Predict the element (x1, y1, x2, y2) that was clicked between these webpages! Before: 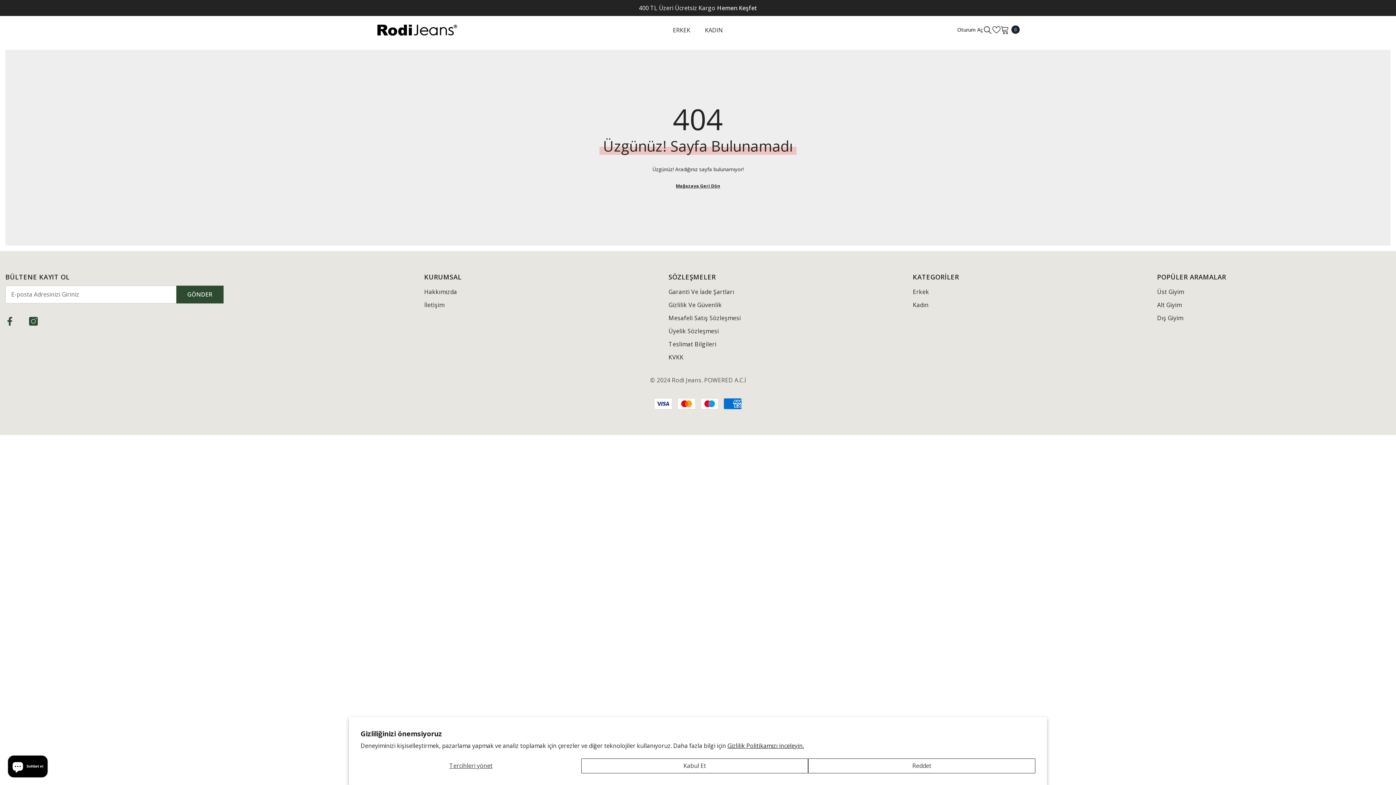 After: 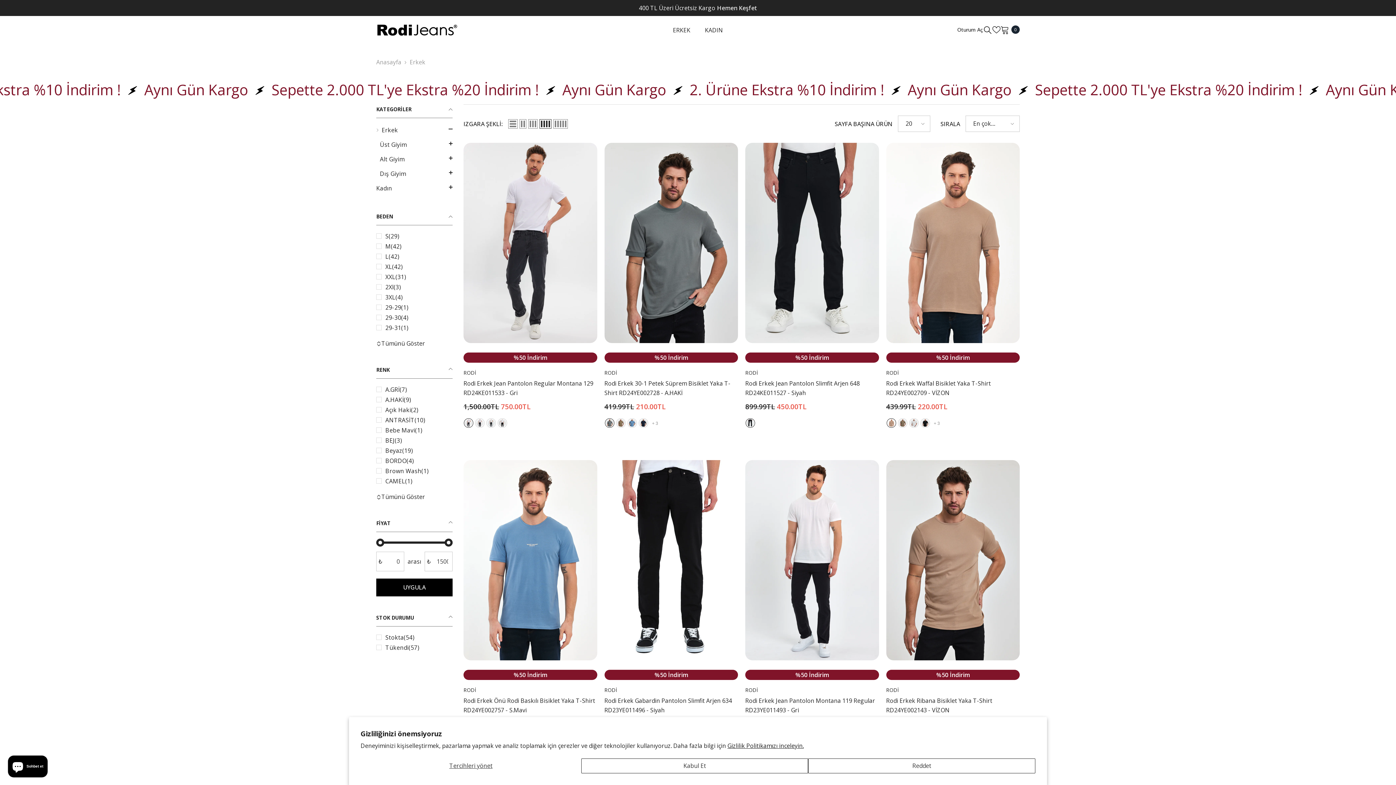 Action: label: Erkek bbox: (913, 285, 929, 298)